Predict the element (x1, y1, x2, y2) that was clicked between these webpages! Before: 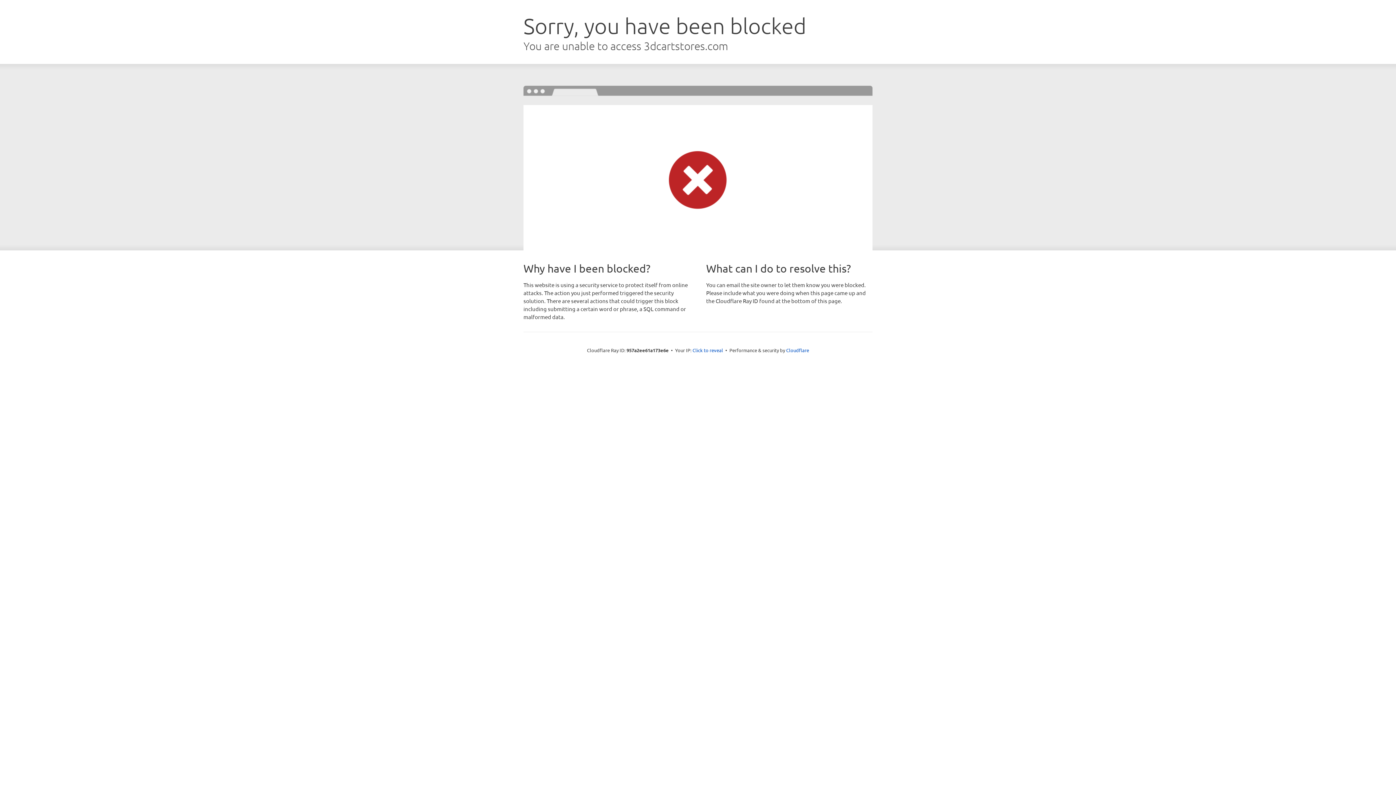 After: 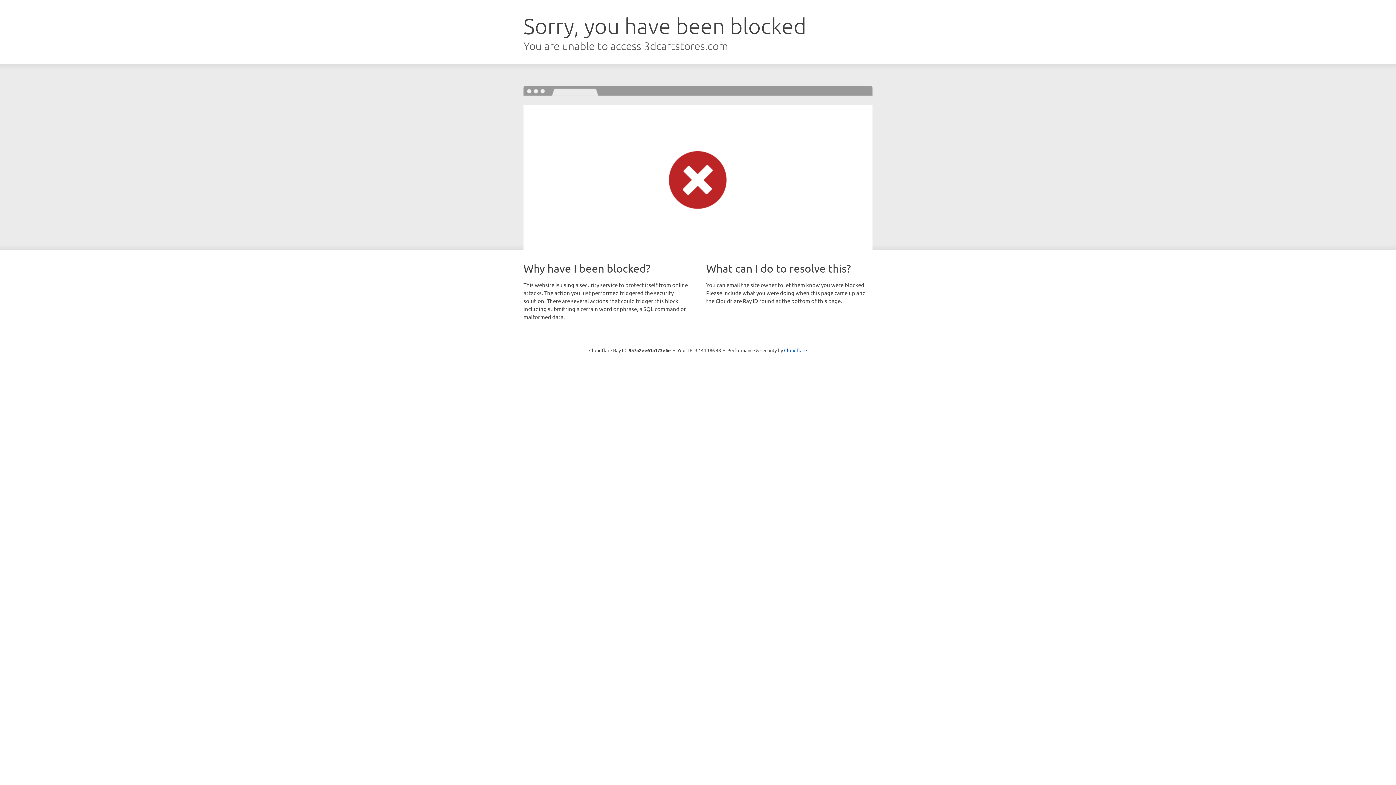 Action: bbox: (692, 346, 723, 353) label: Click to reveal